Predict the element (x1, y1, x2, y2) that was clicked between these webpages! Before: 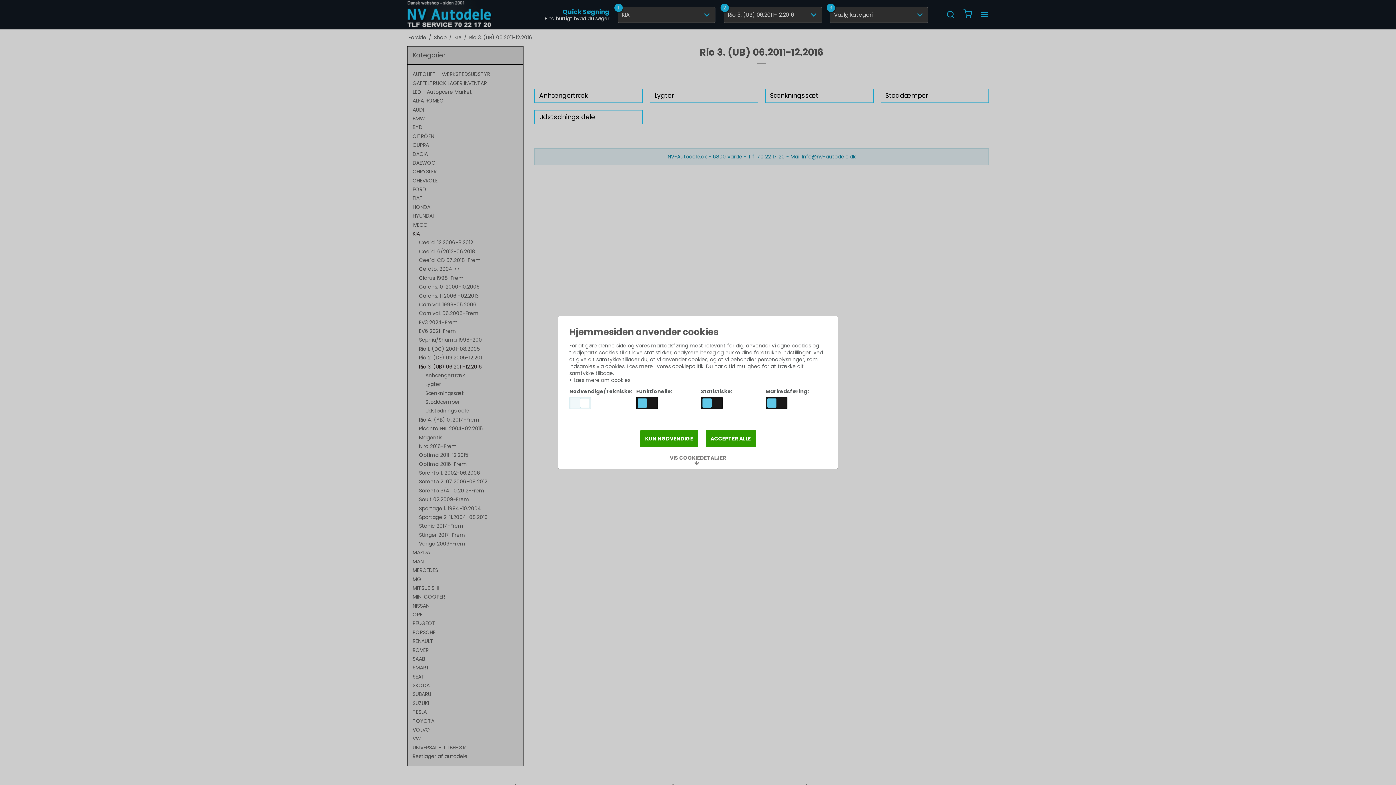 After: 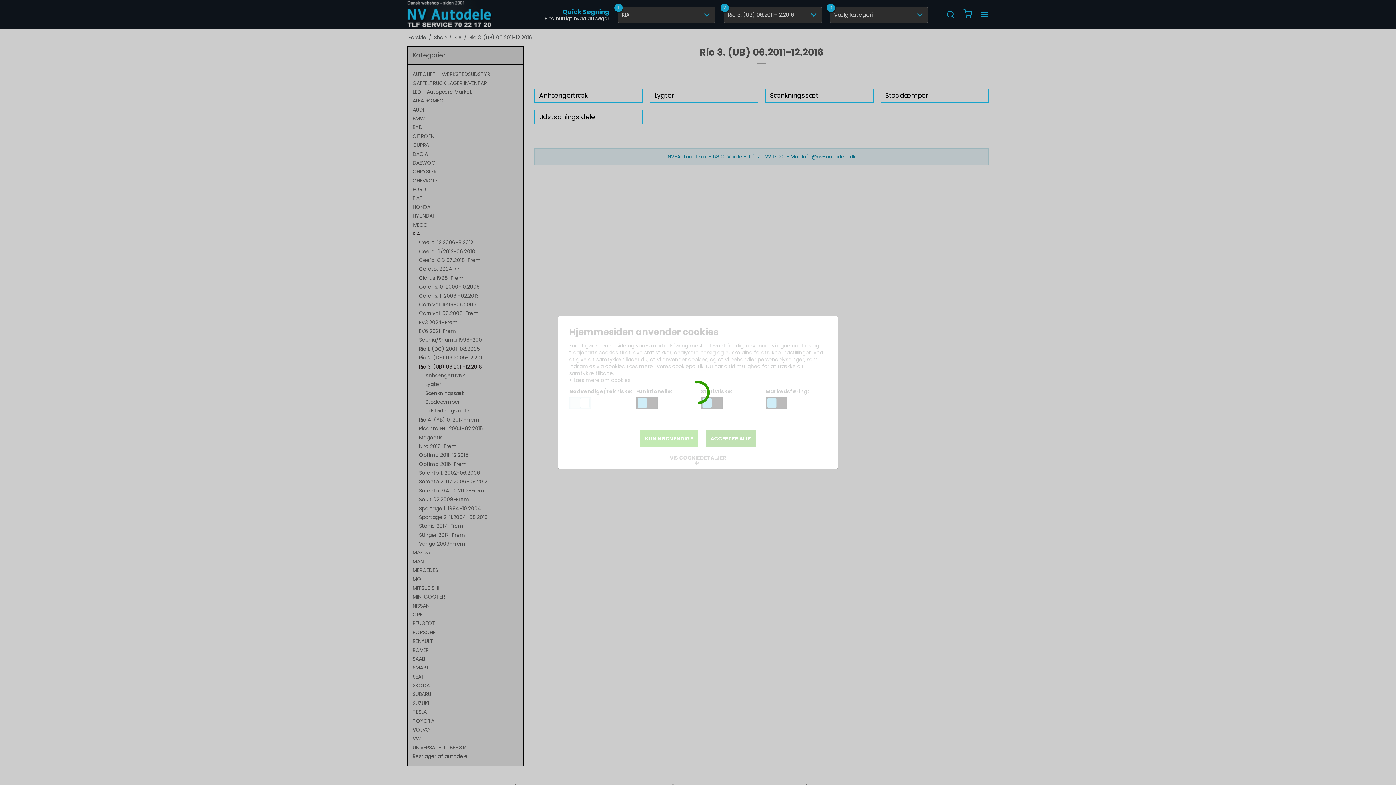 Action: label: KUN NØDVENDIGE bbox: (640, 430, 698, 447)